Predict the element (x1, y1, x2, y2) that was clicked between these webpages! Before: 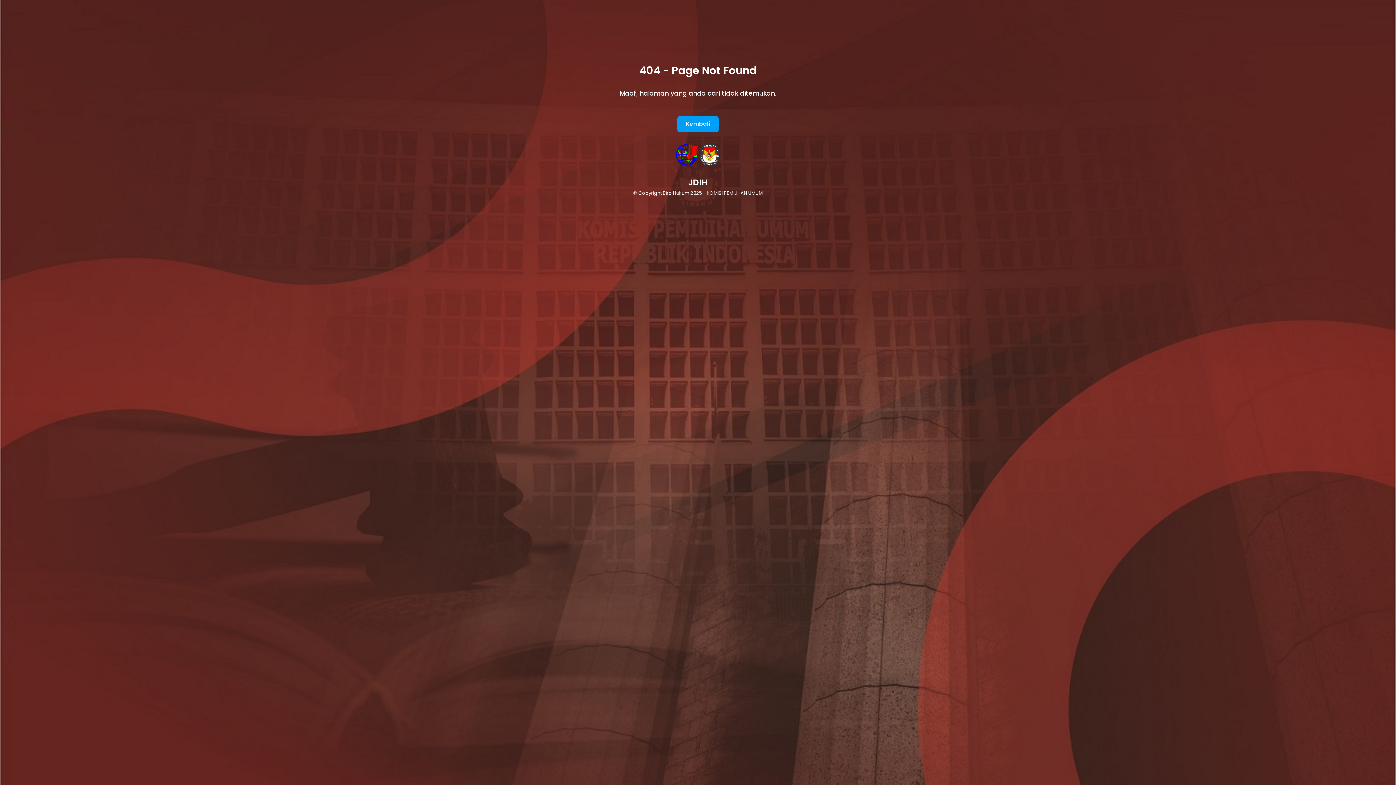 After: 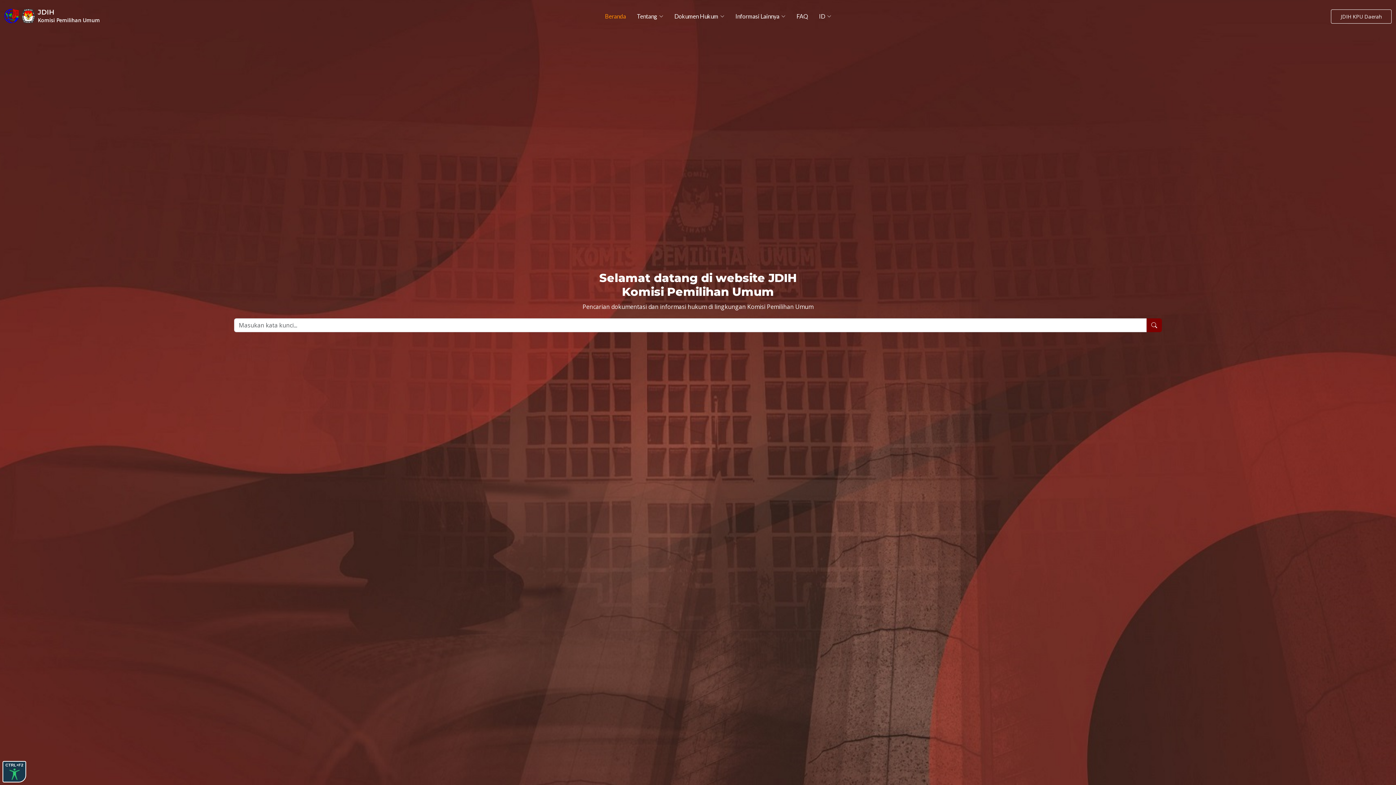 Action: bbox: (677, 115, 718, 132) label: Kembali